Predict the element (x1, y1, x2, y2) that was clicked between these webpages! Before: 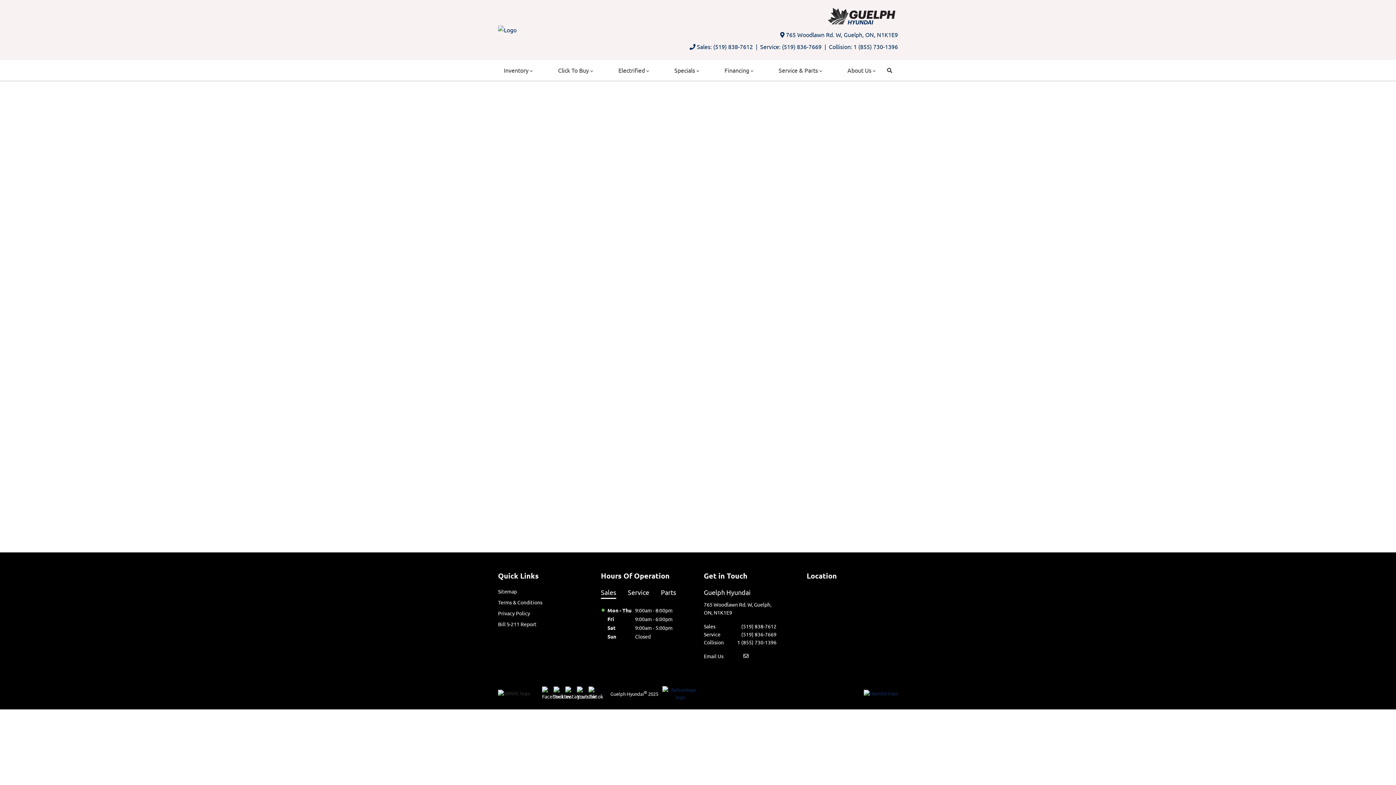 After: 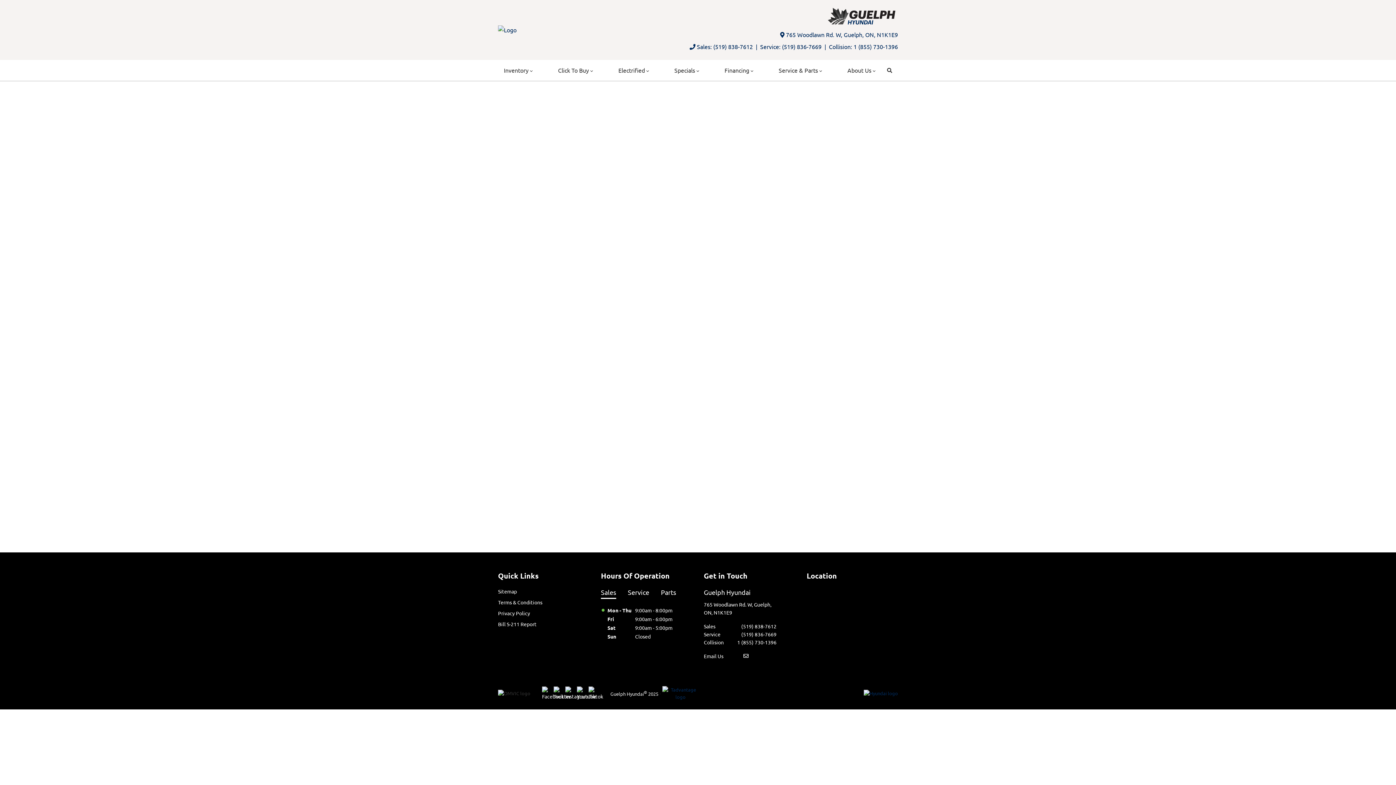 Action: bbox: (542, 689, 550, 698) label: Facebook